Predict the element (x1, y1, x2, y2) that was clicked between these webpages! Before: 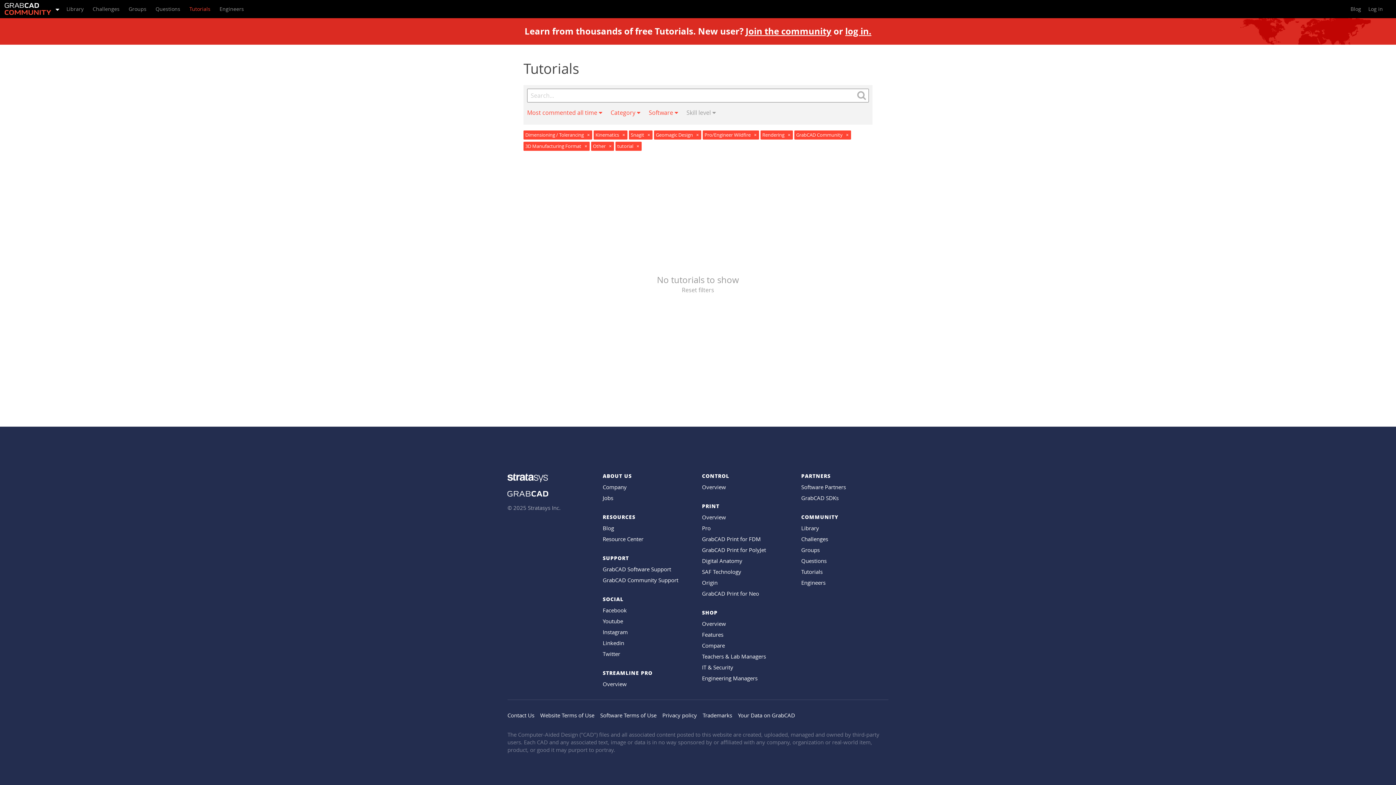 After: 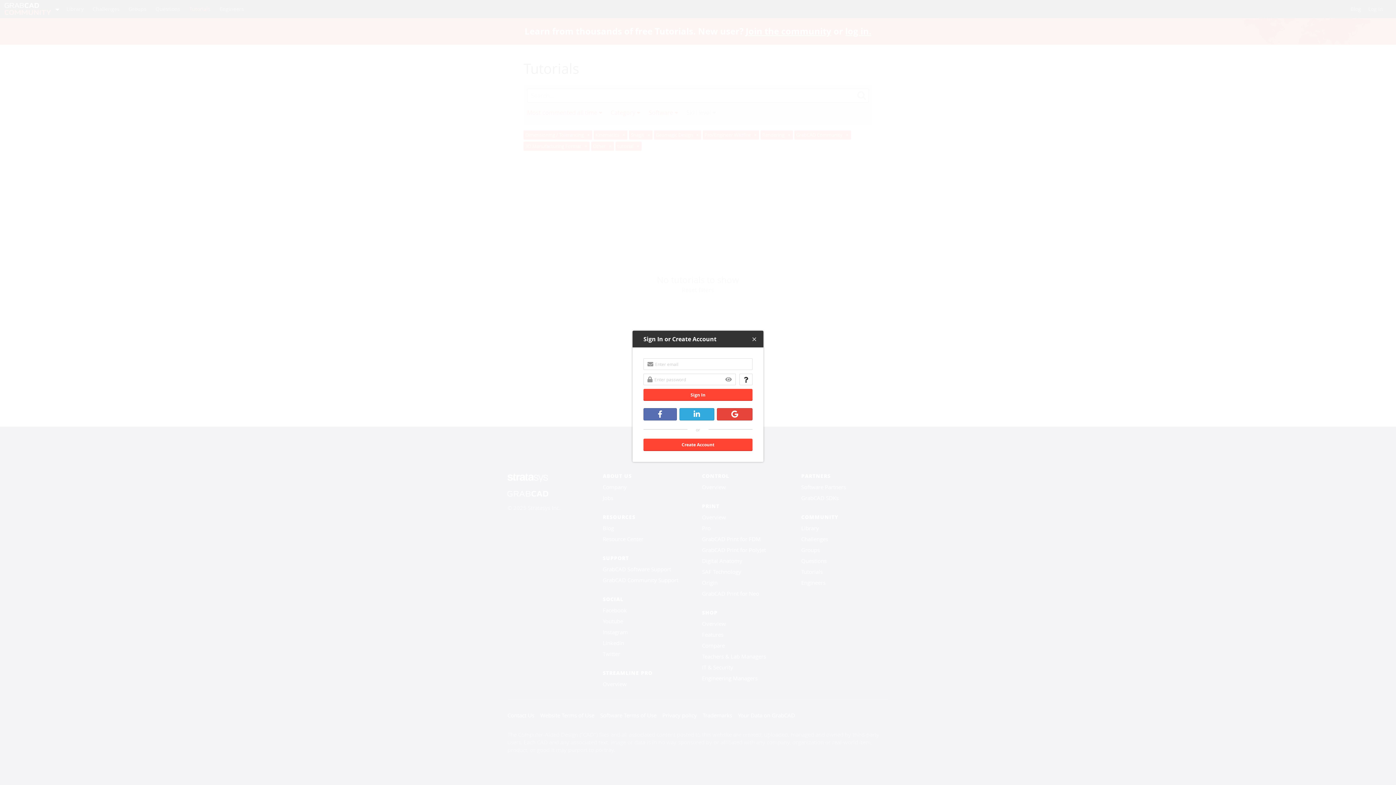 Action: label: log in. bbox: (845, 25, 871, 37)